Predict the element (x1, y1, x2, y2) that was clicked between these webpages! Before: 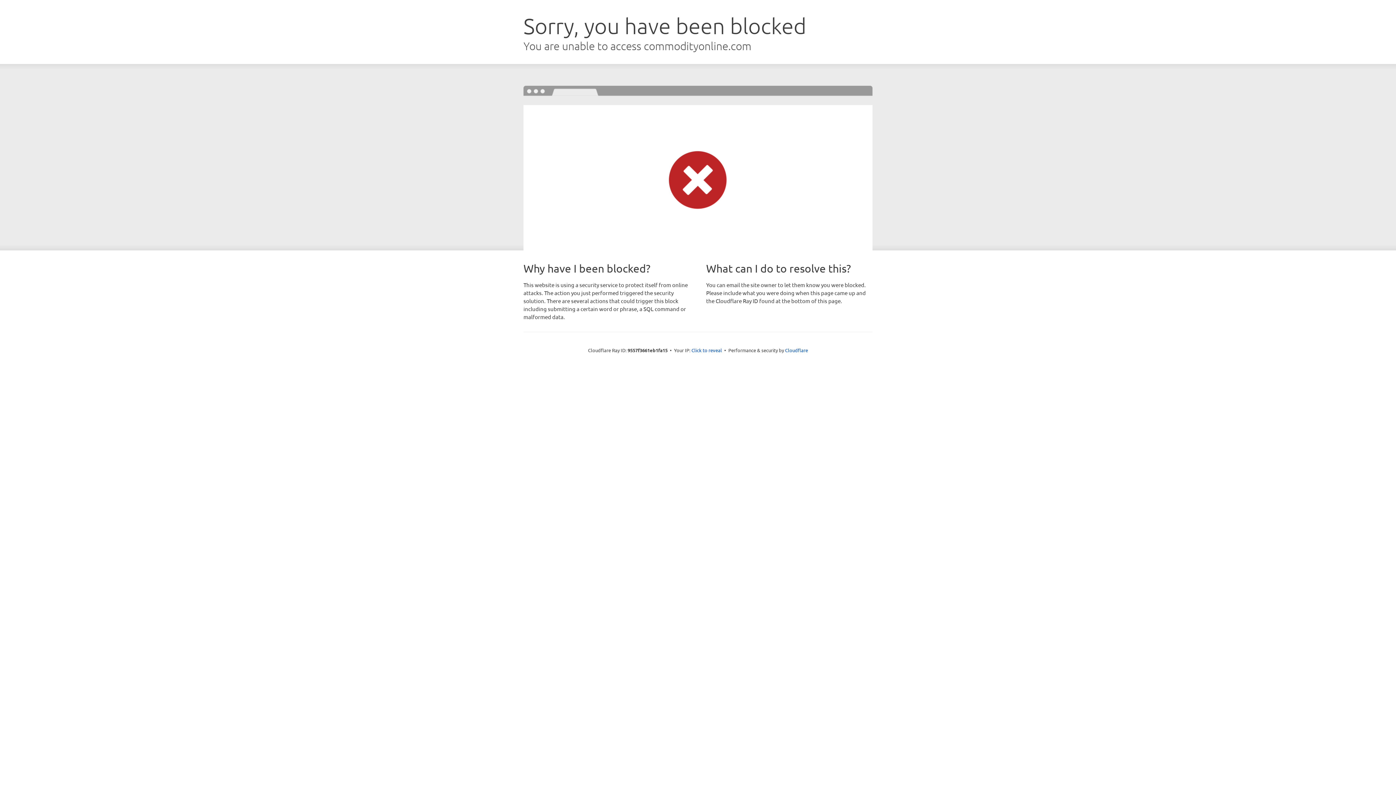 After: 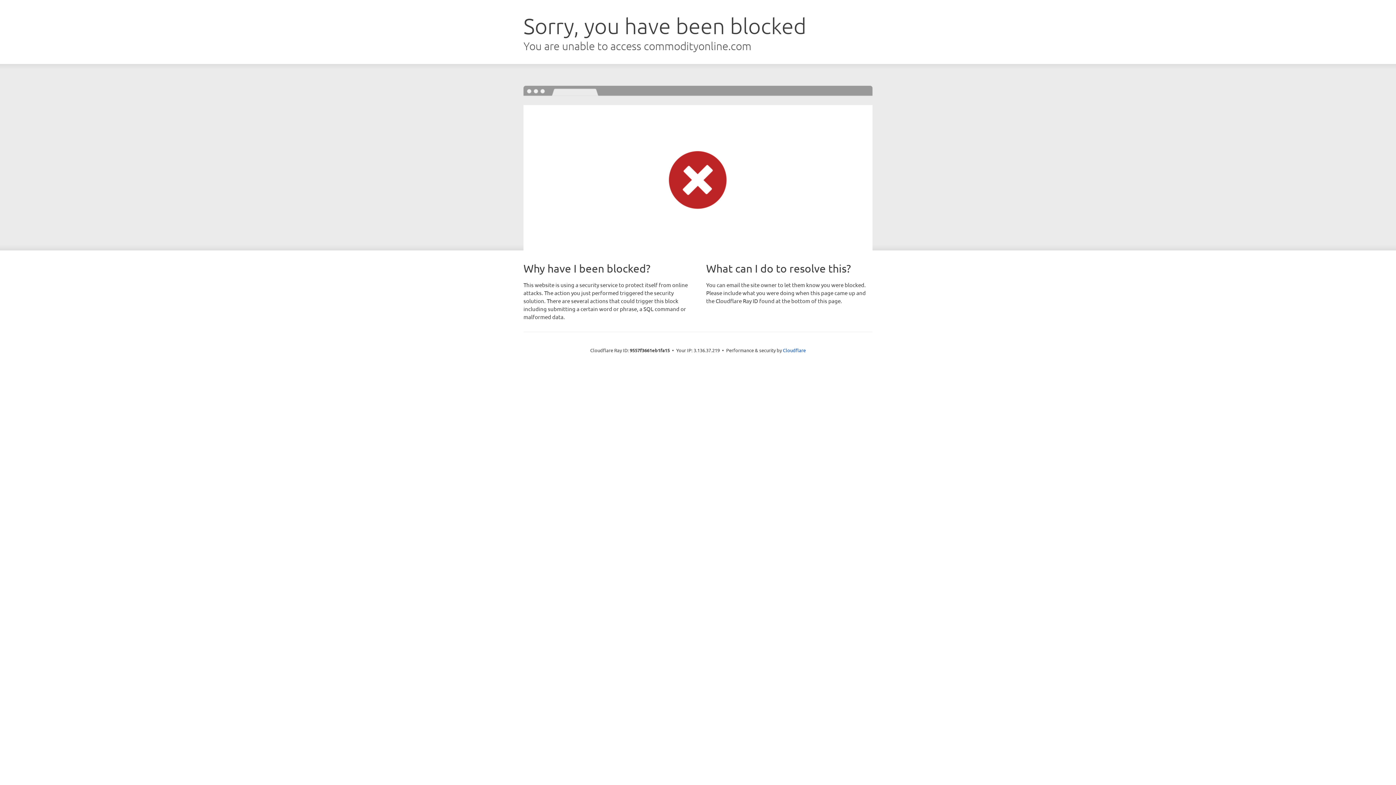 Action: label: Click to reveal bbox: (691, 346, 722, 353)